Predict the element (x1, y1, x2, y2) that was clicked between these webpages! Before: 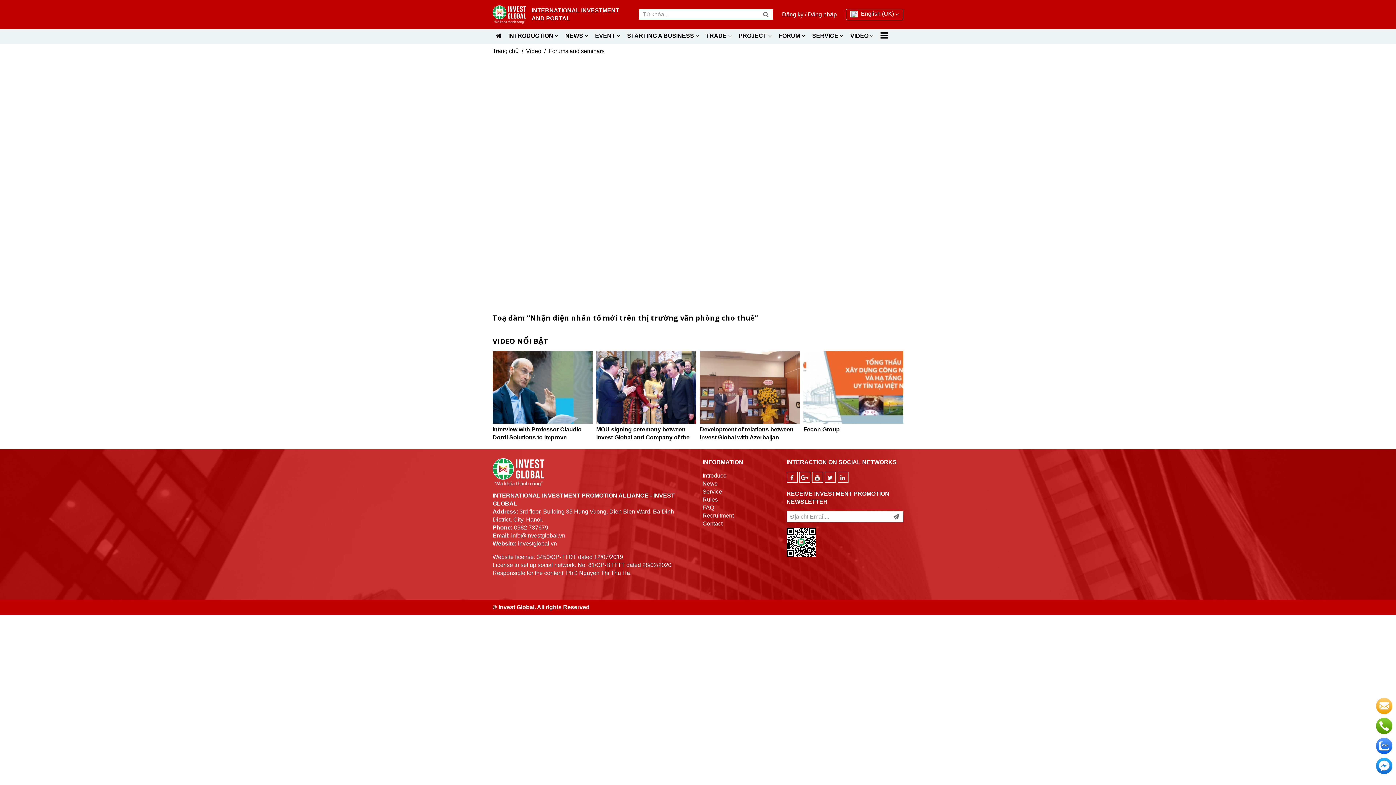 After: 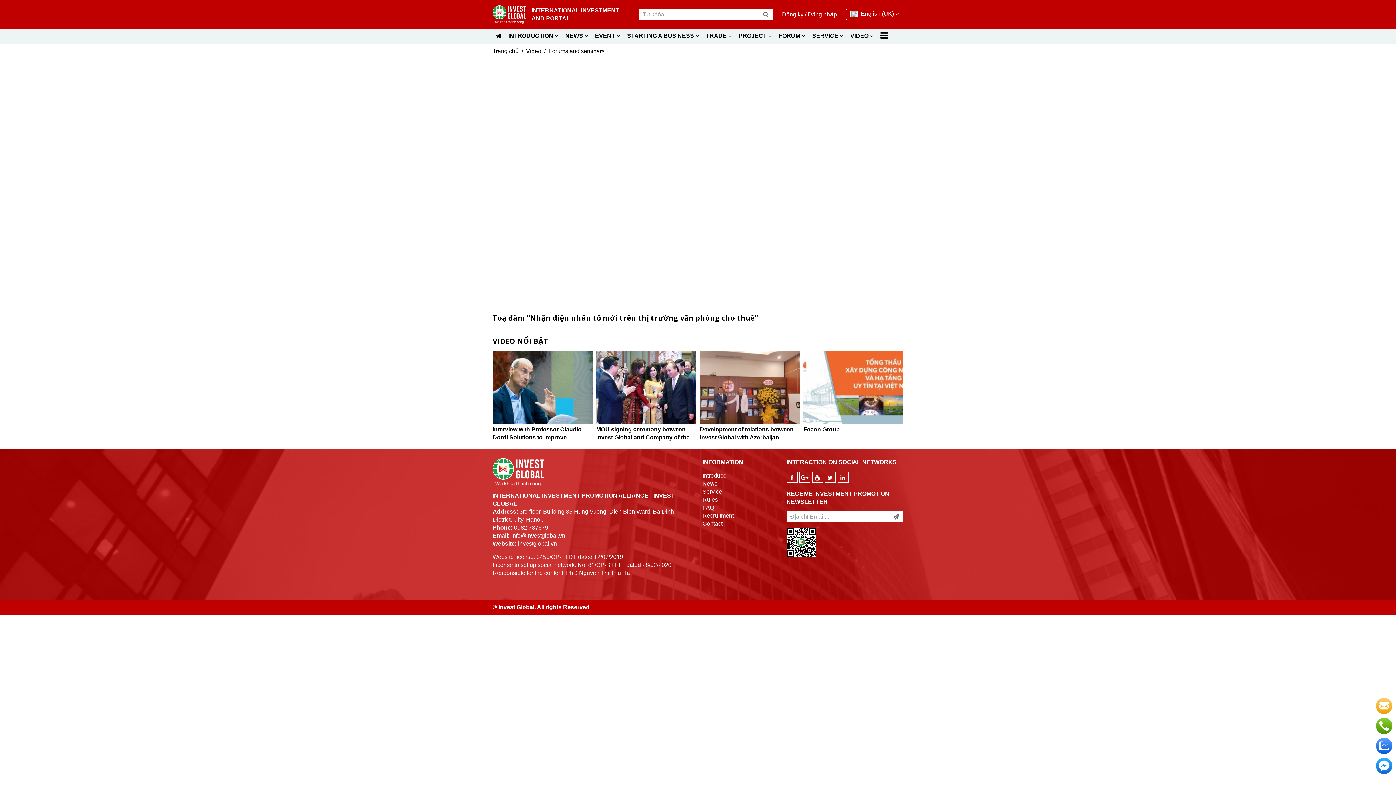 Action: bbox: (1376, 718, 1392, 734)